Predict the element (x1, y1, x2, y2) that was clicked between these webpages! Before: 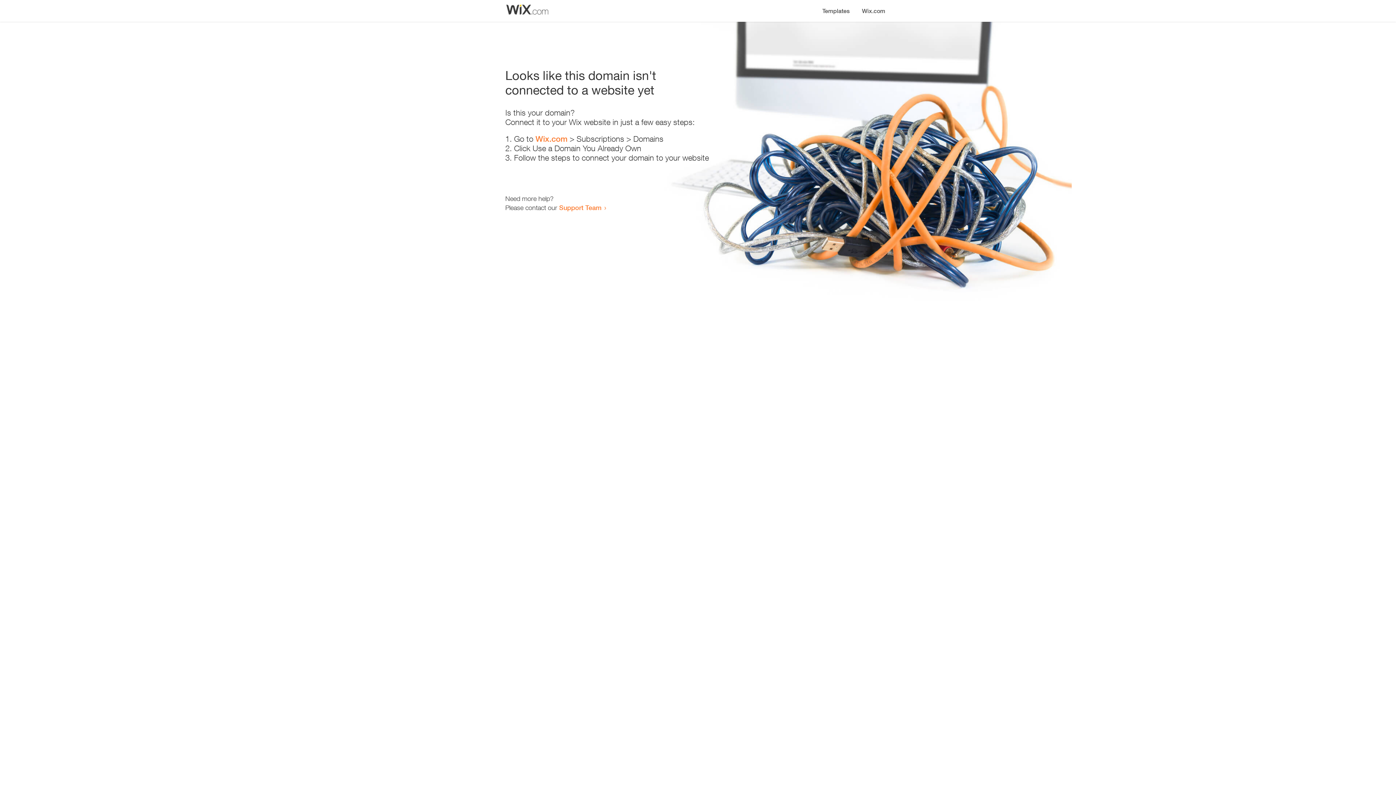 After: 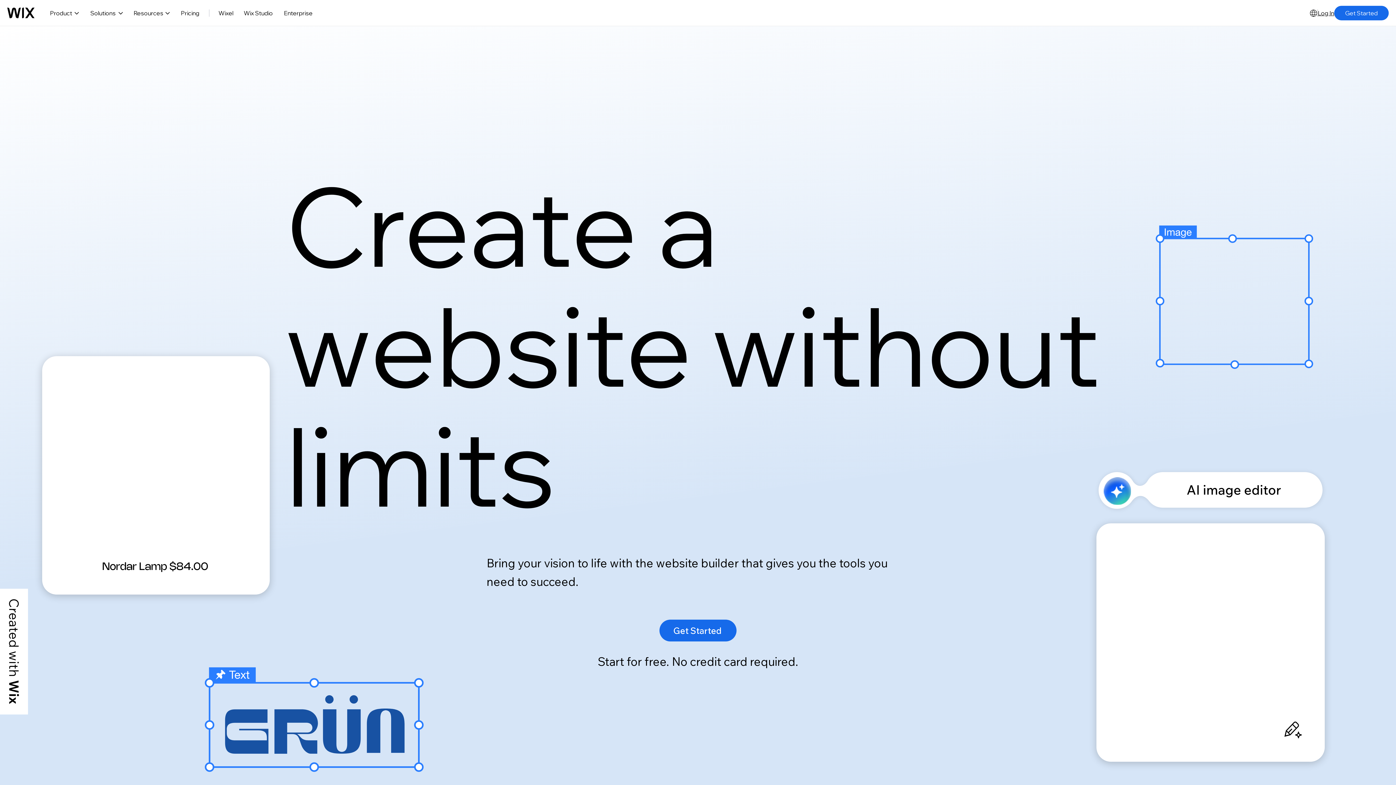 Action: label: Wix.com bbox: (535, 134, 567, 143)